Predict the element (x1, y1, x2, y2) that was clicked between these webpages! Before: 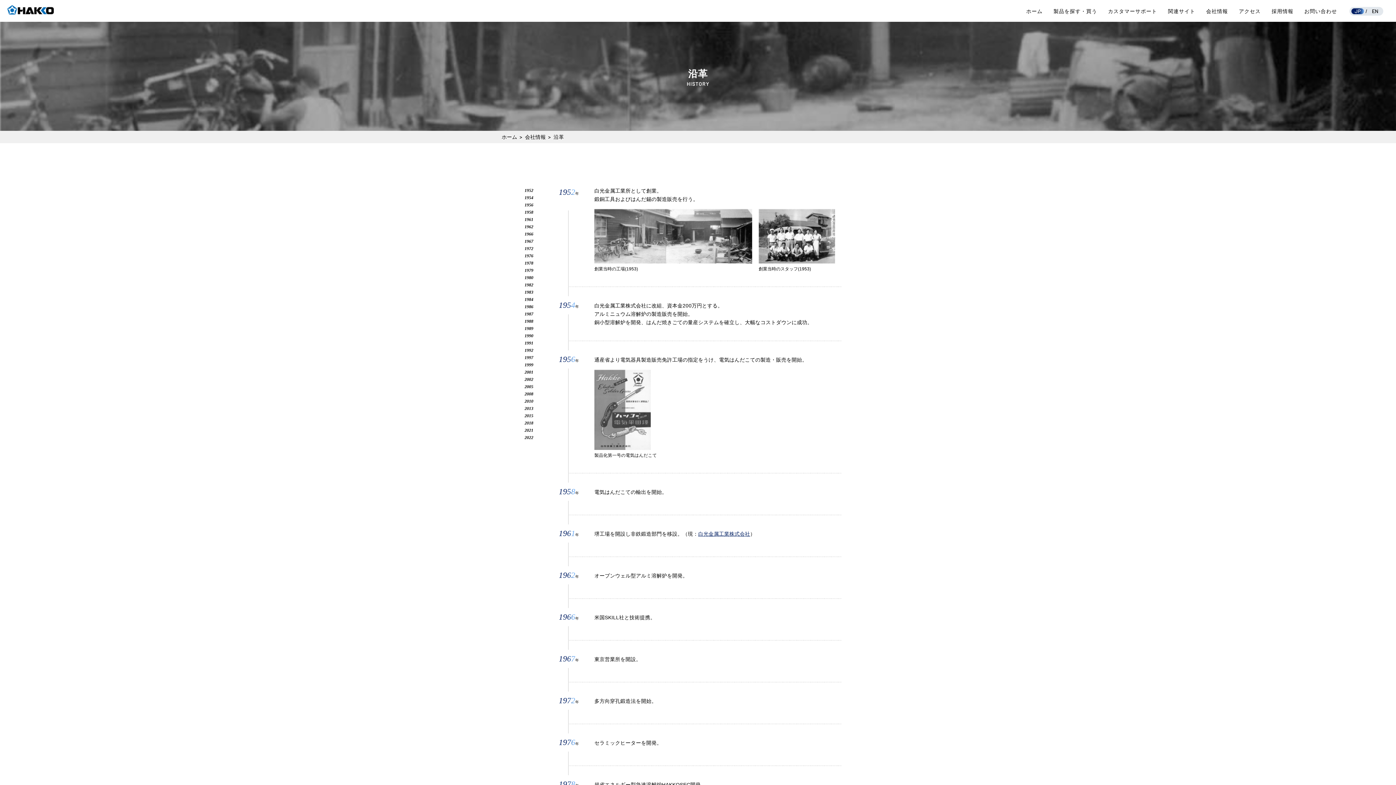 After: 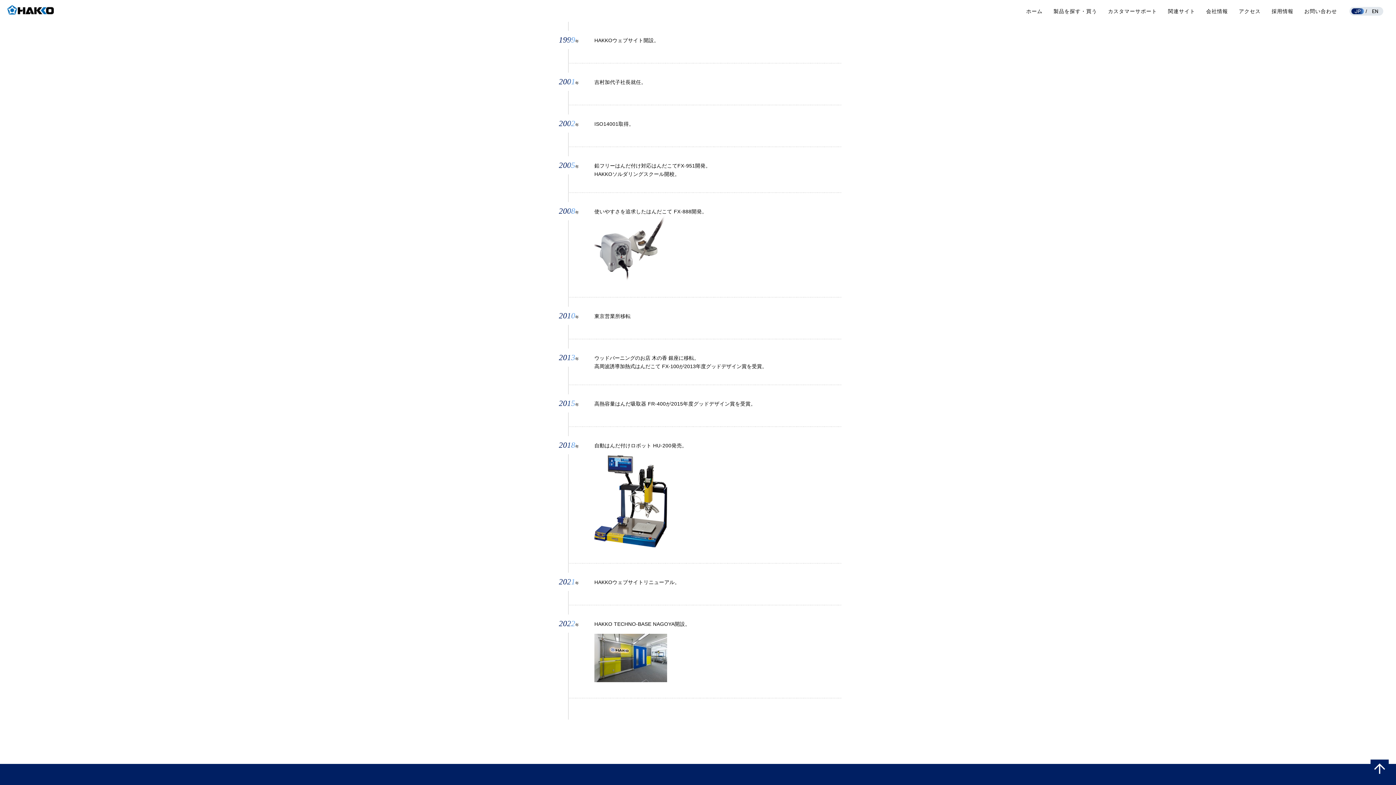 Action: bbox: (510, 361, 535, 368) label: 1999